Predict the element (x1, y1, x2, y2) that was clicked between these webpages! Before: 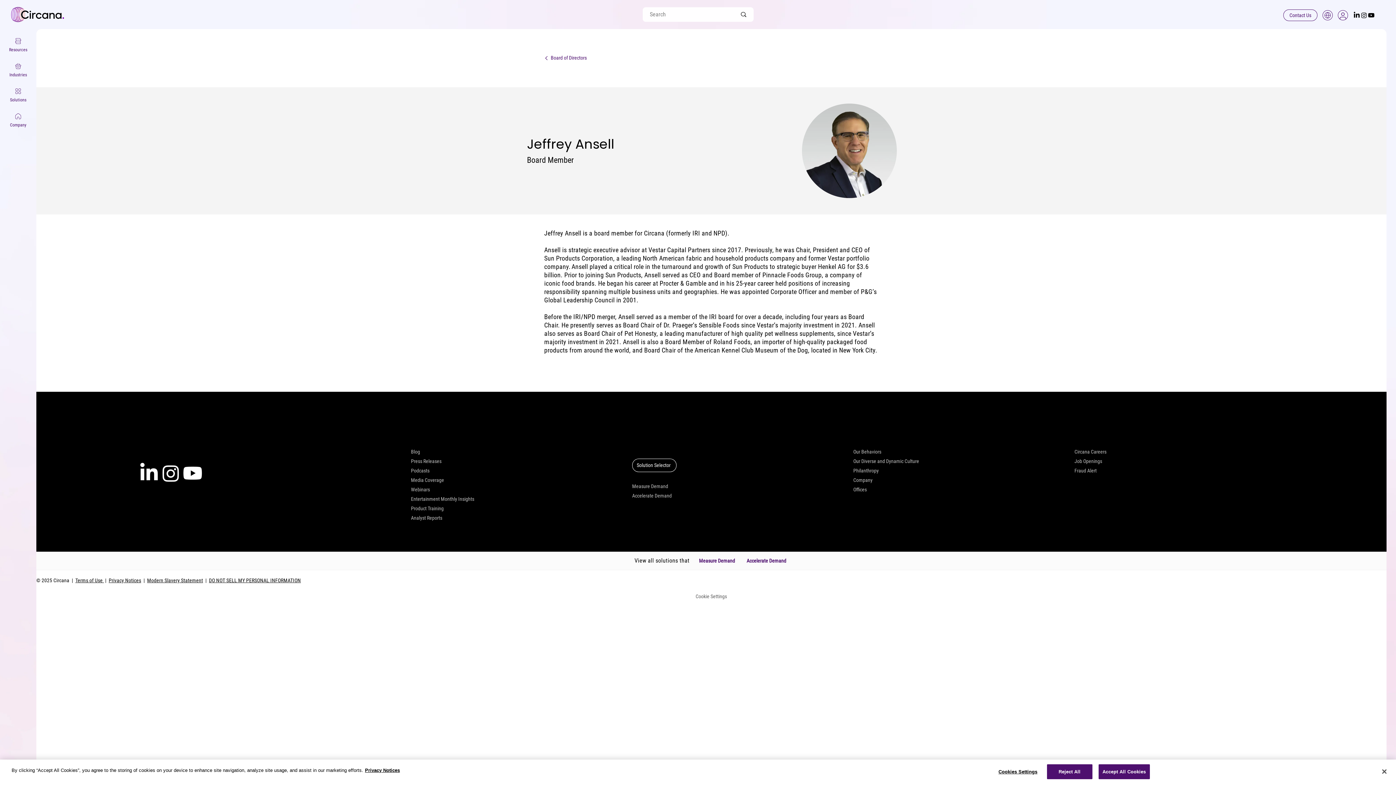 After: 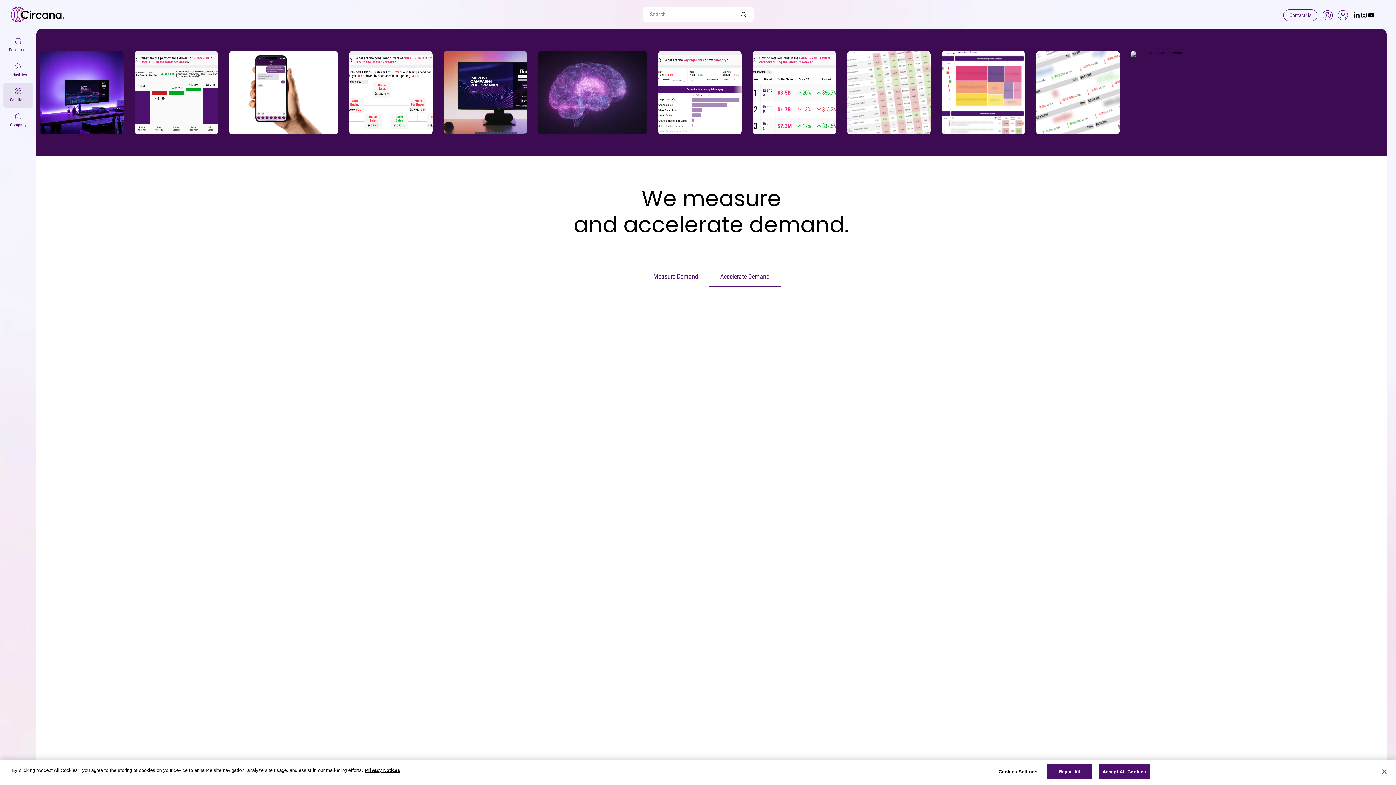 Action: bbox: (632, 491, 846, 500) label: Accelerate Demand